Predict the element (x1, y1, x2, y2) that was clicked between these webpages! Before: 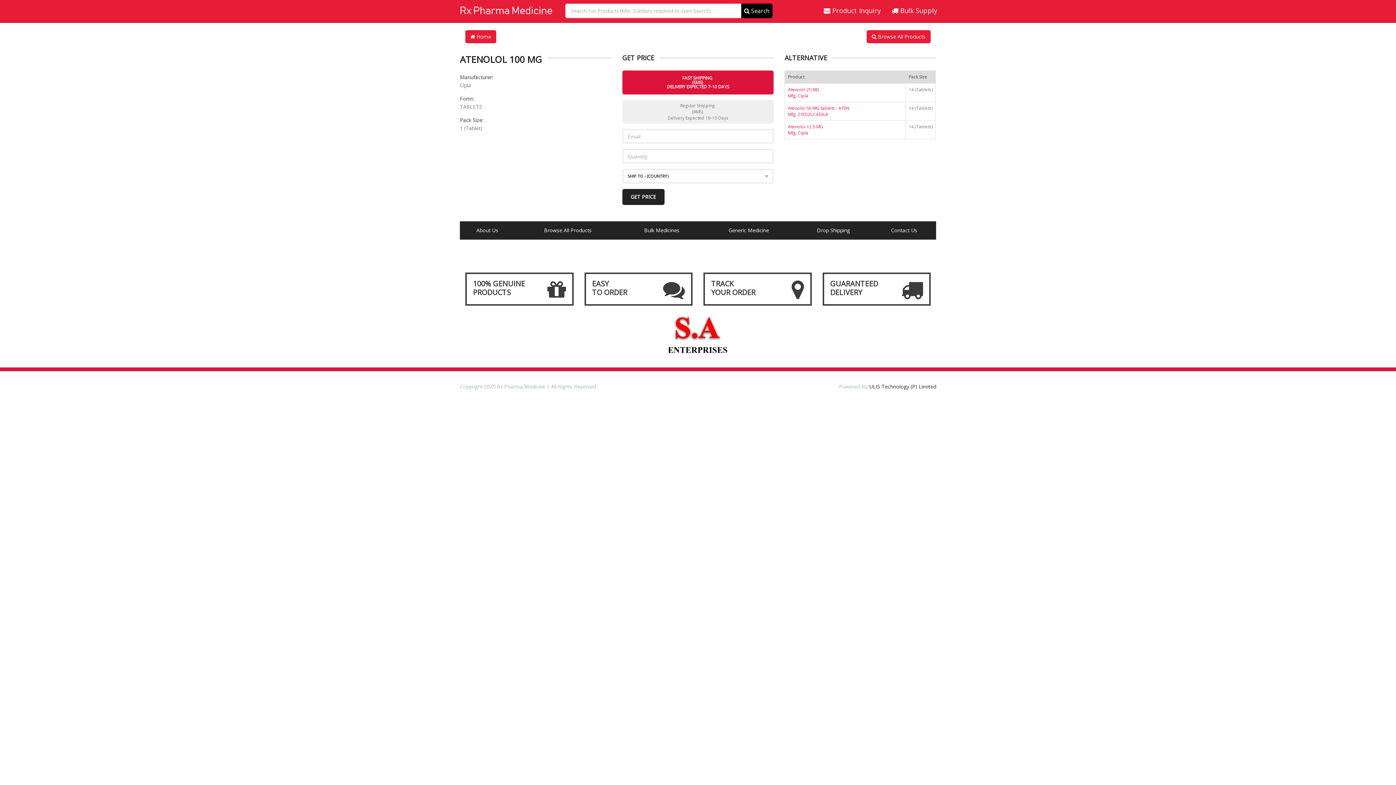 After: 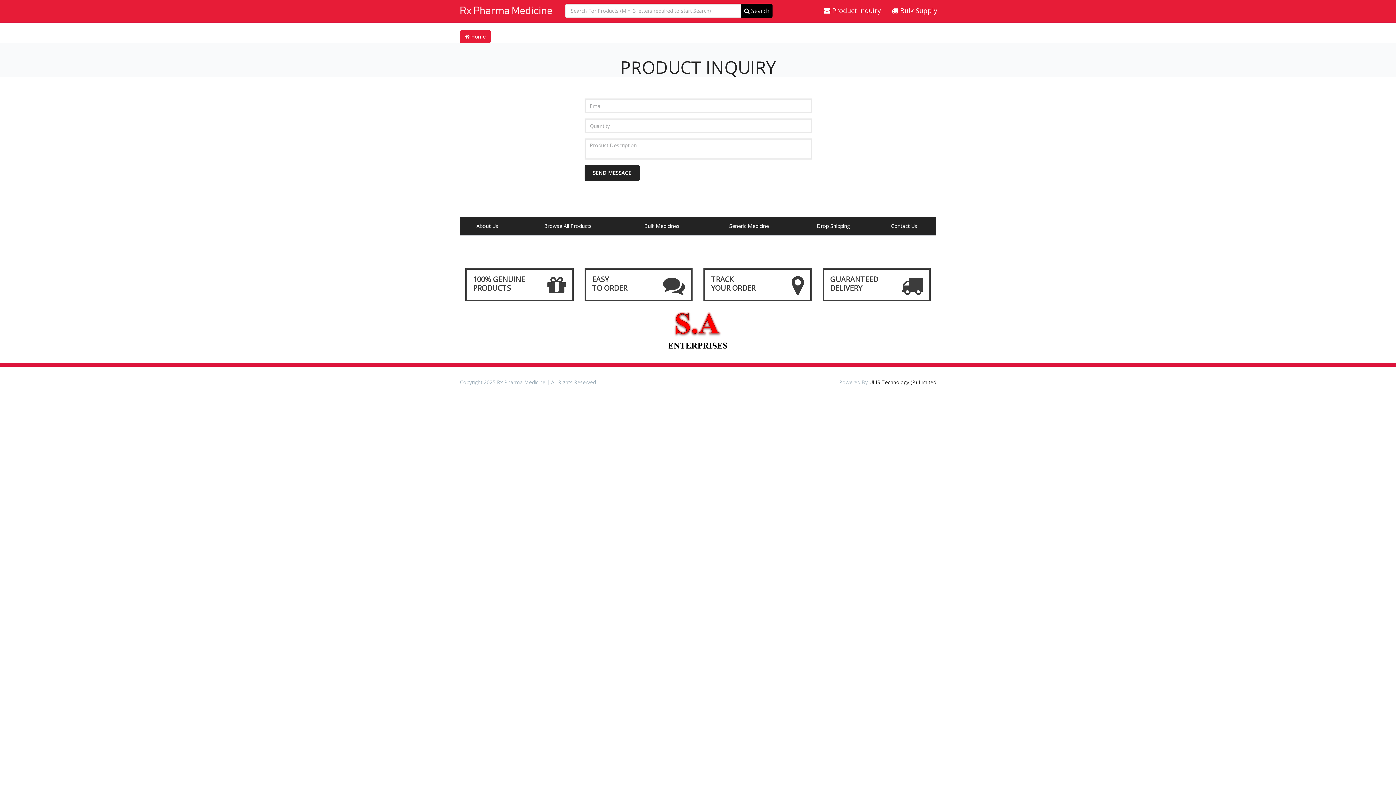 Action: bbox: (819, 3, 885, 18) label:  Product Inquiry